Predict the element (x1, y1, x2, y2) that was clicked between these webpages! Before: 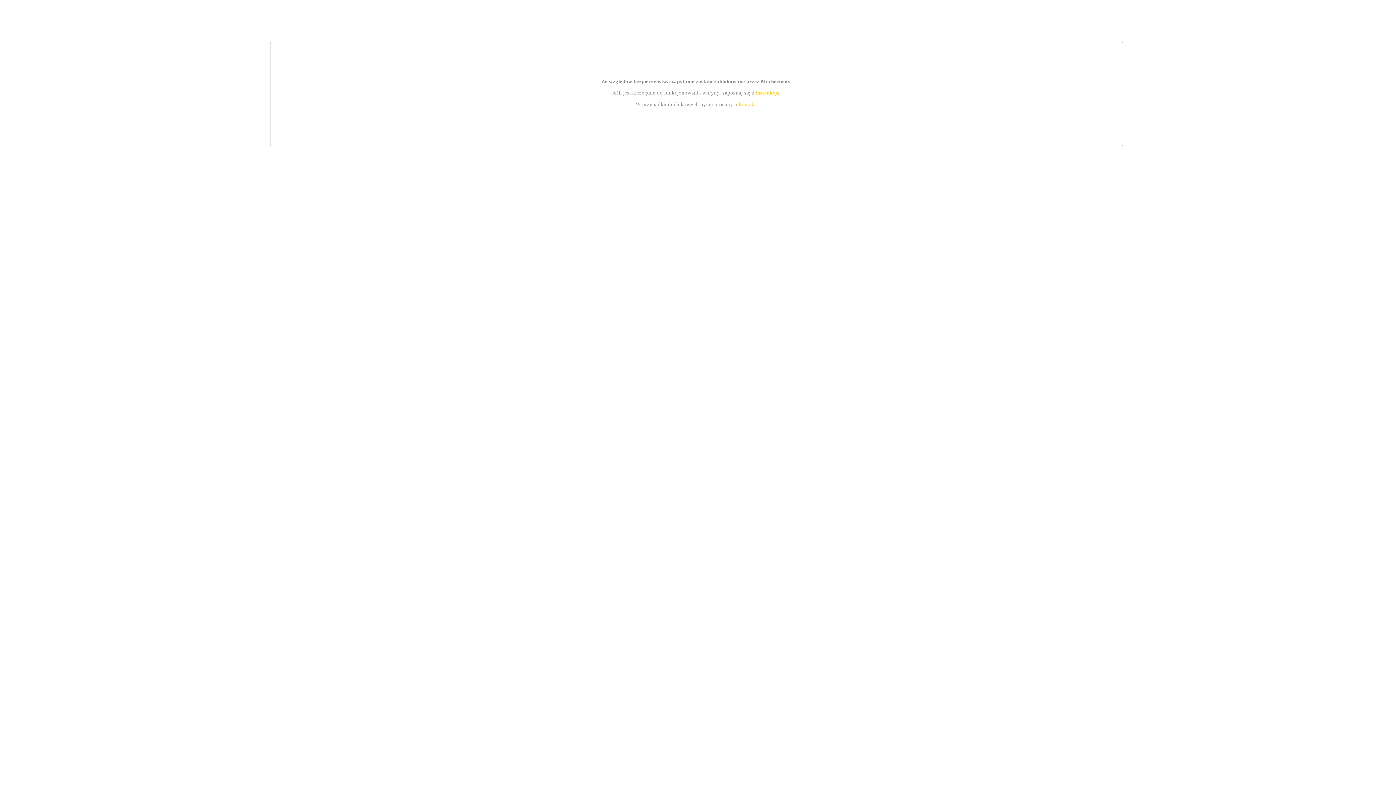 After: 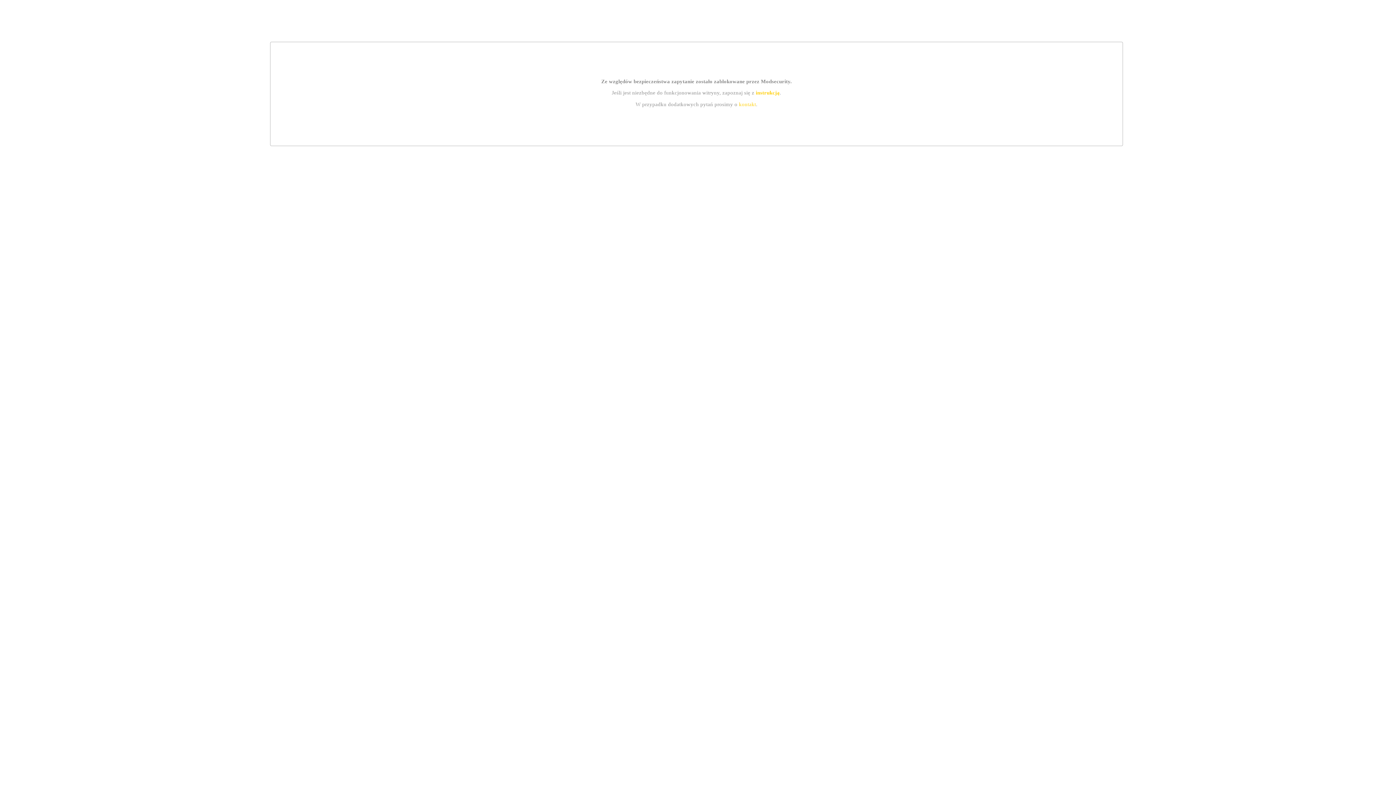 Action: label: instrukcją bbox: (755, 89, 779, 95)